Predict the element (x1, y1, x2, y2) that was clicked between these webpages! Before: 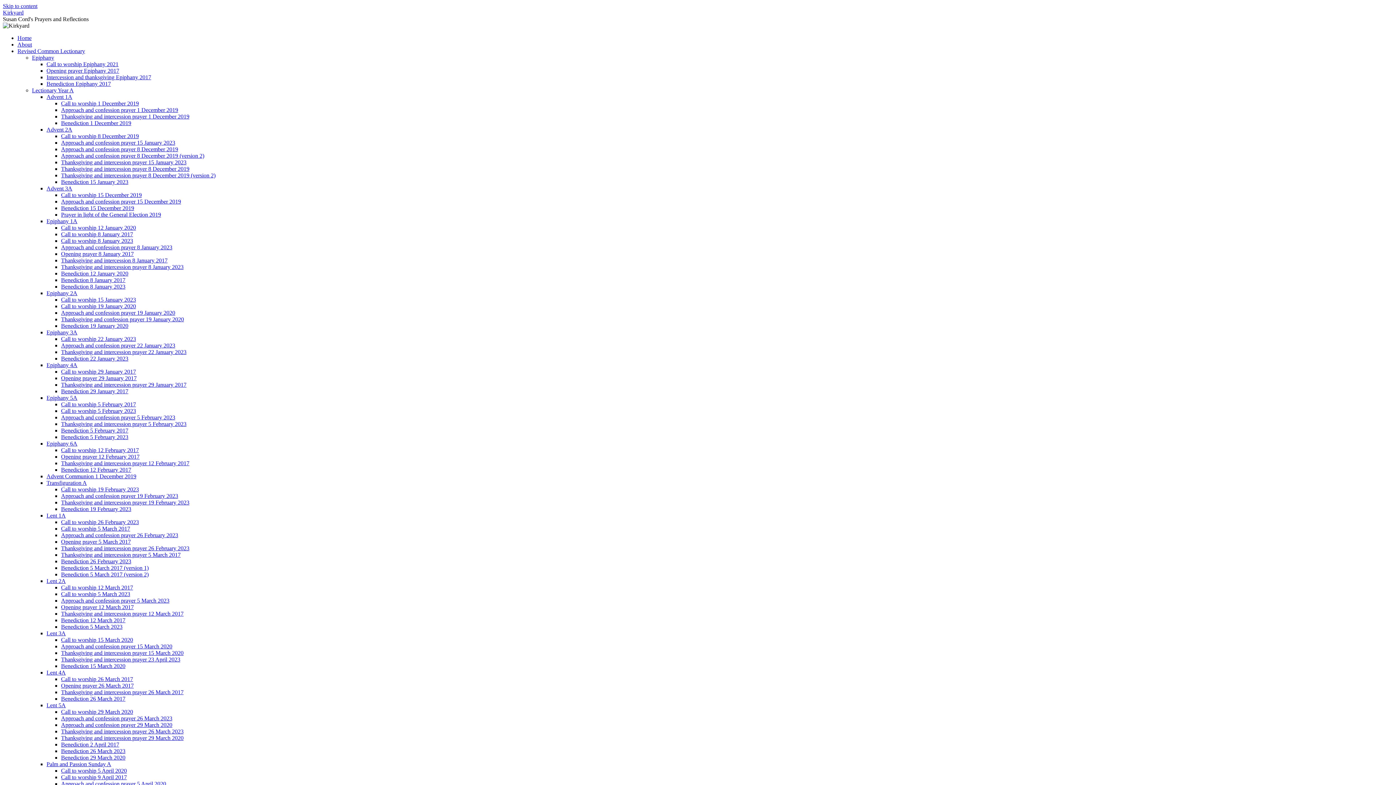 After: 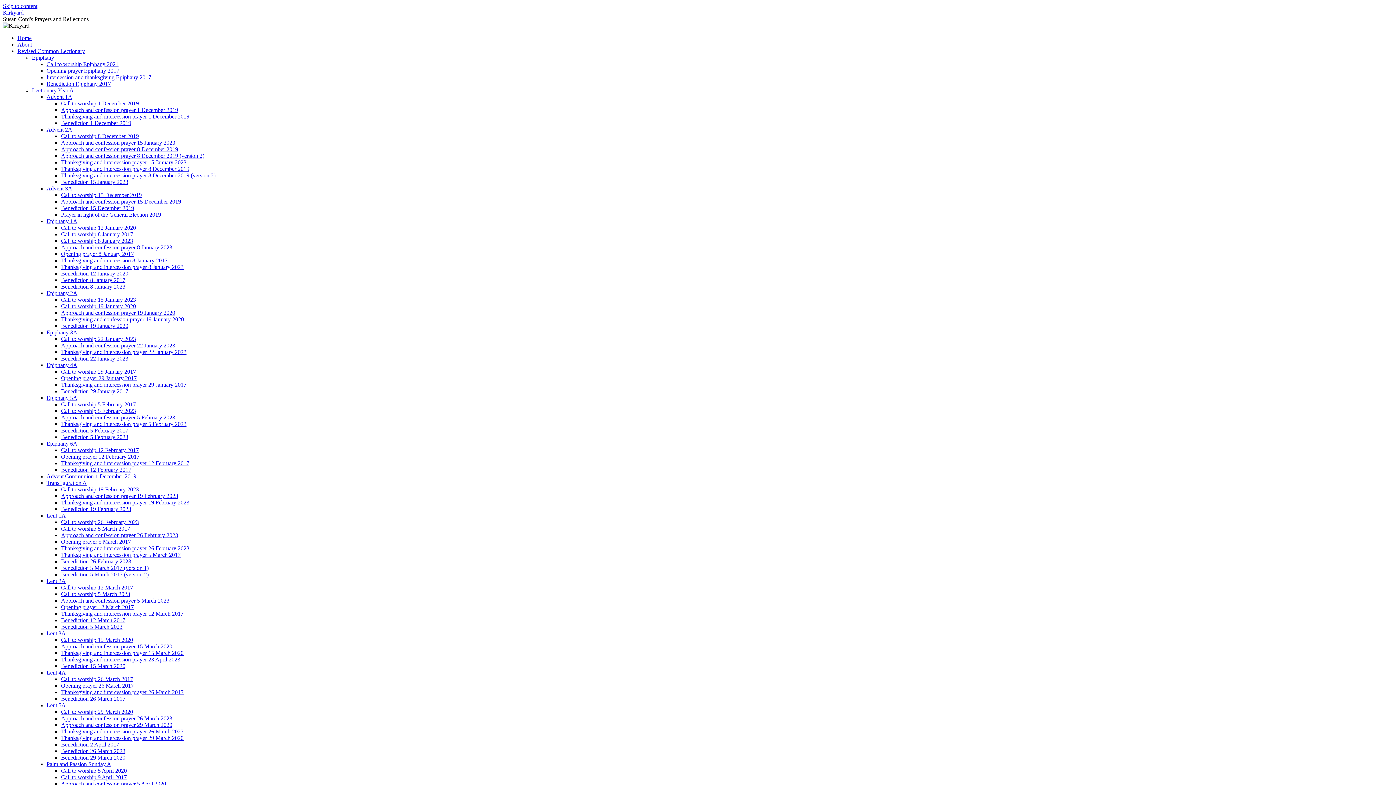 Action: bbox: (61, 781, 166, 787) label: Approach and confession prayer 5 April 2020